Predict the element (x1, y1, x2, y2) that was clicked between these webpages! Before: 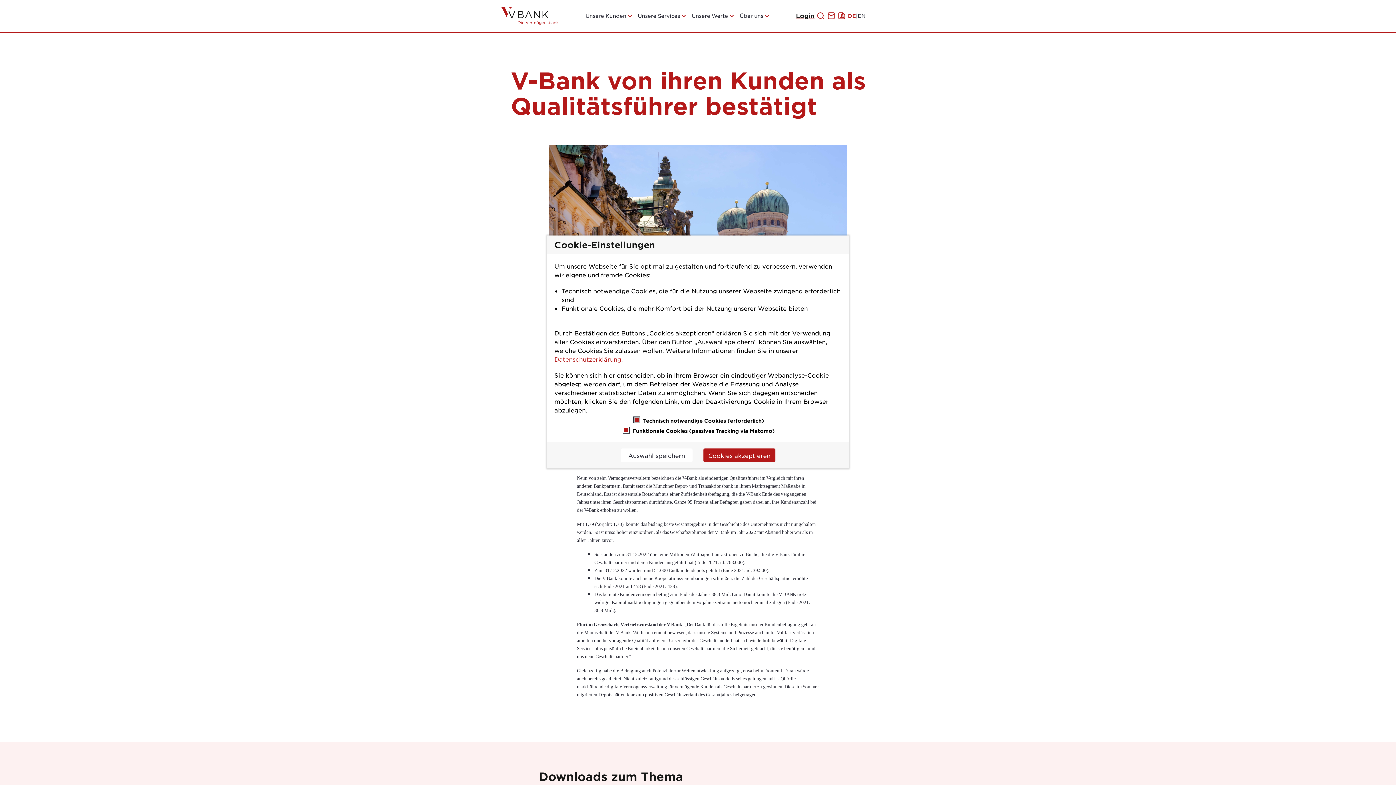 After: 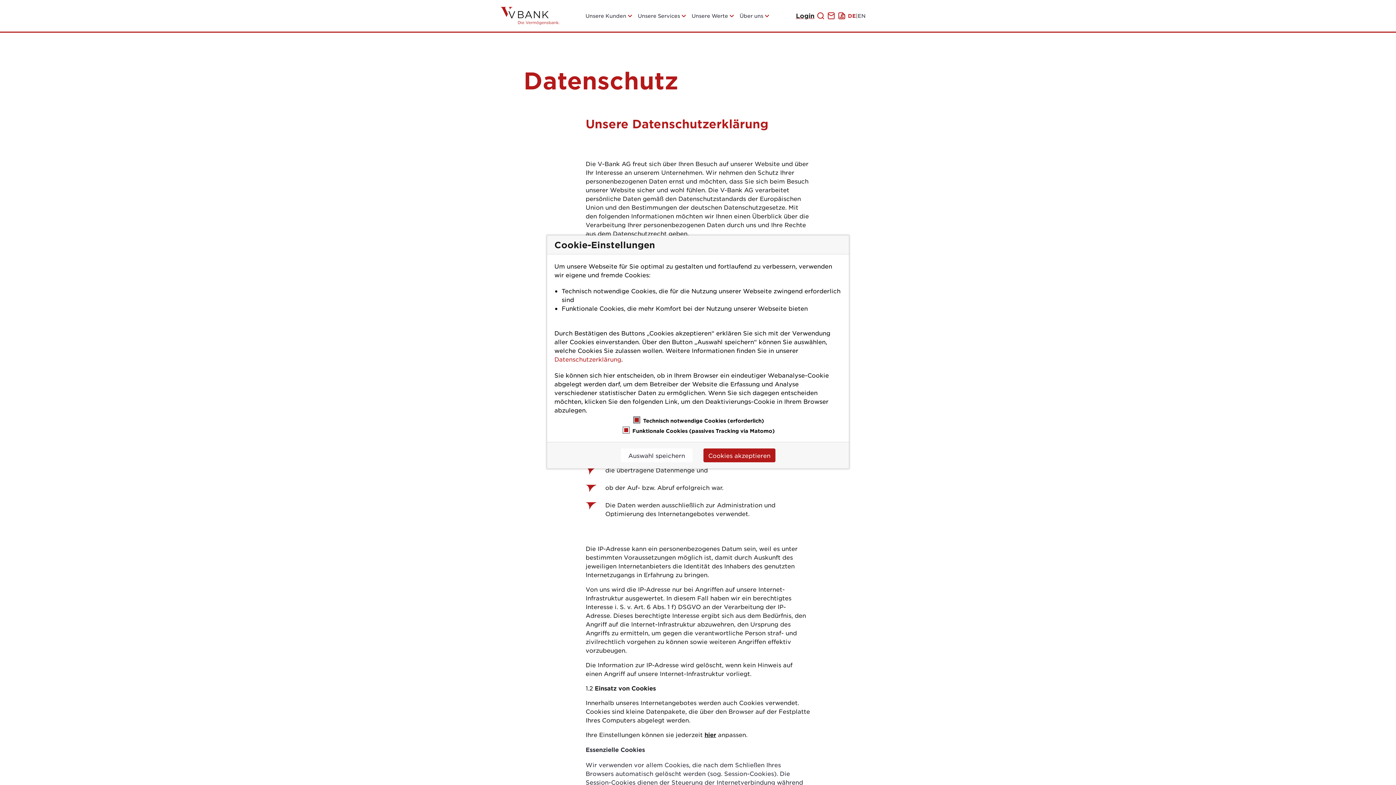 Action: label: Datenschutzerklärung bbox: (554, 355, 621, 362)